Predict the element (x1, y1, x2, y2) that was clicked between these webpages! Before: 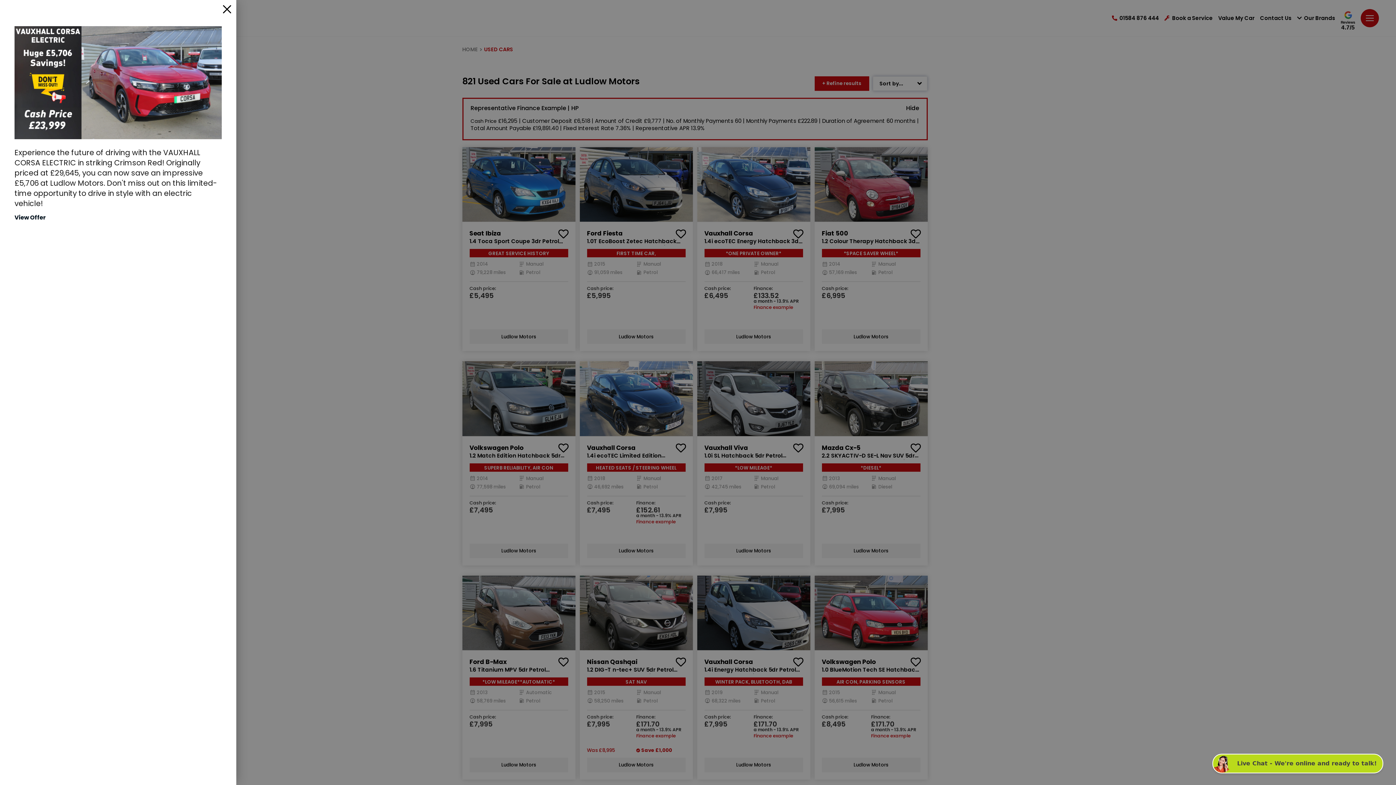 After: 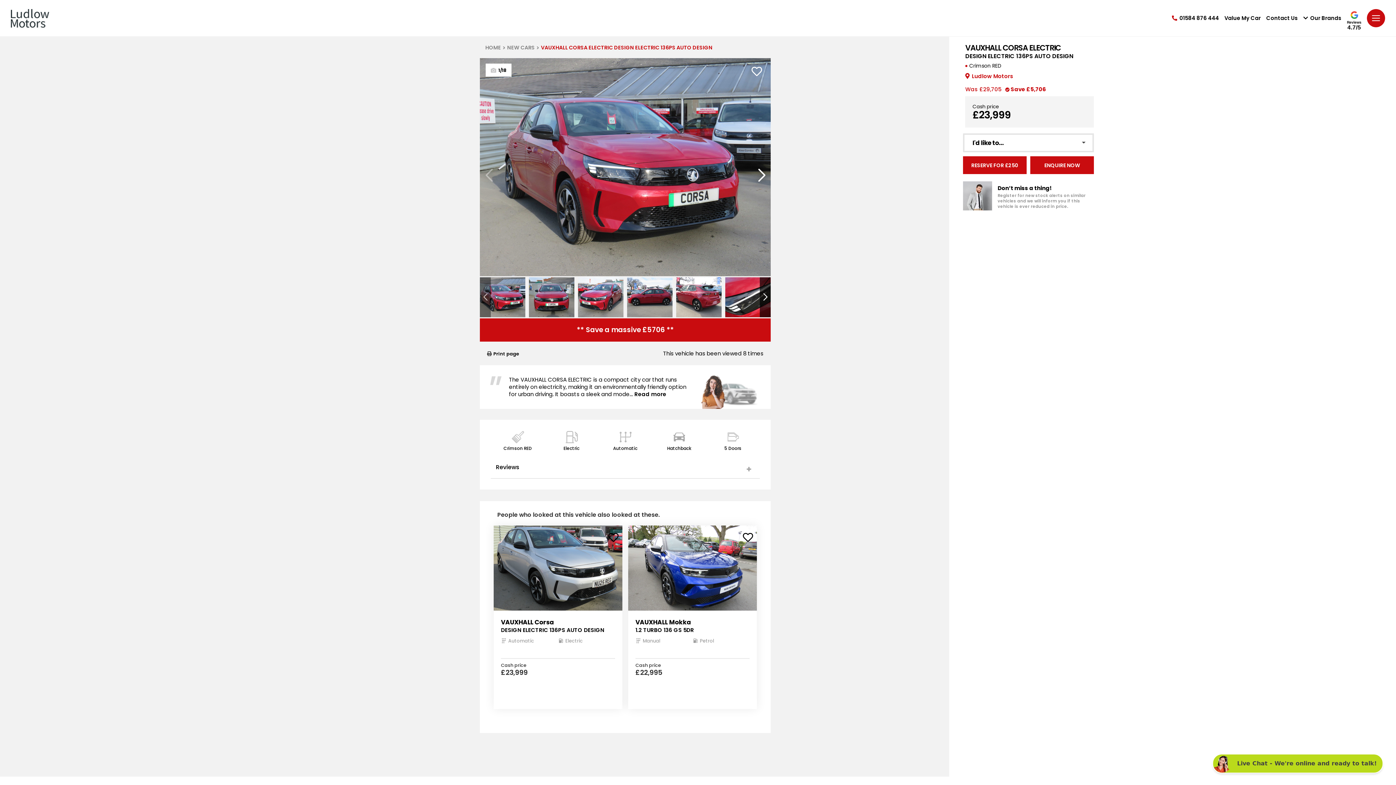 Action: label: View Offer bbox: (14, 213, 45, 221)